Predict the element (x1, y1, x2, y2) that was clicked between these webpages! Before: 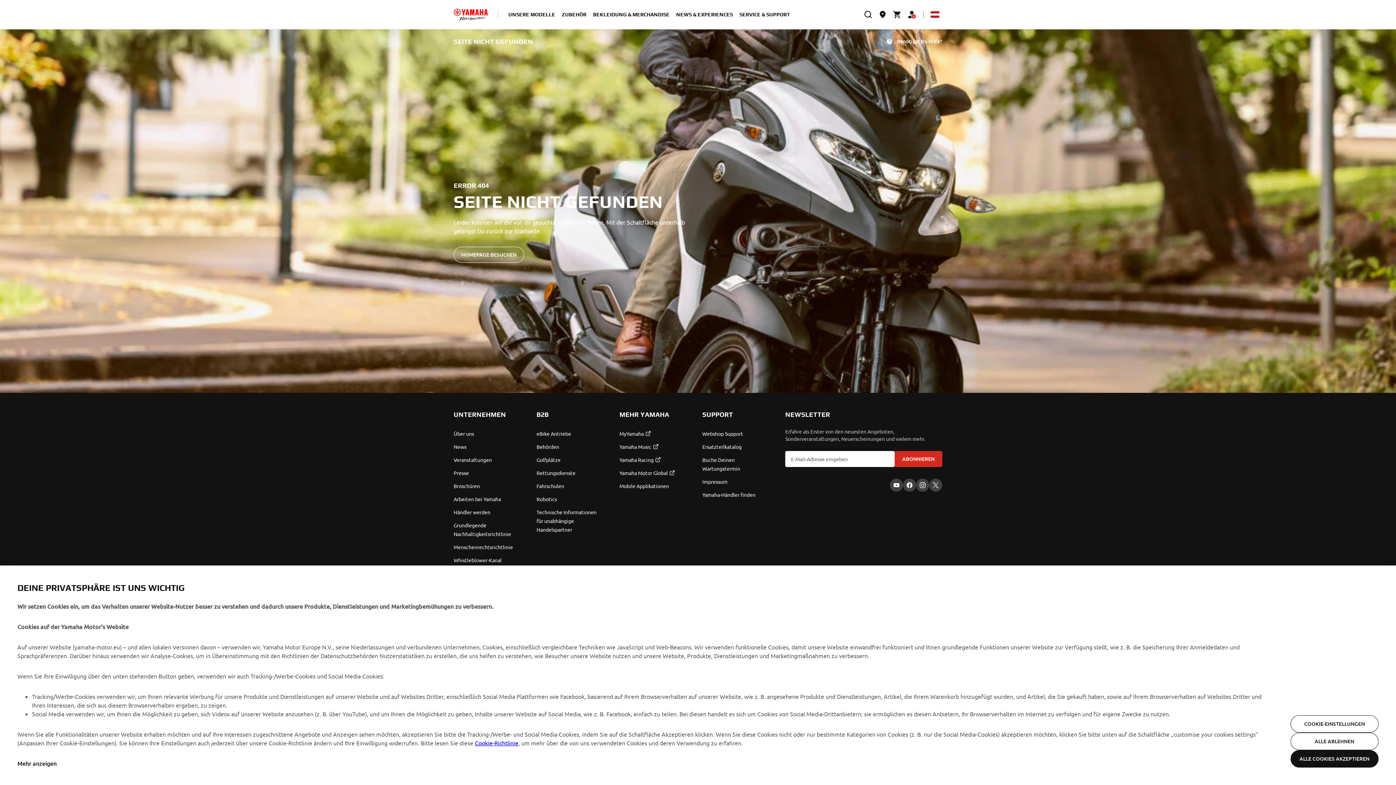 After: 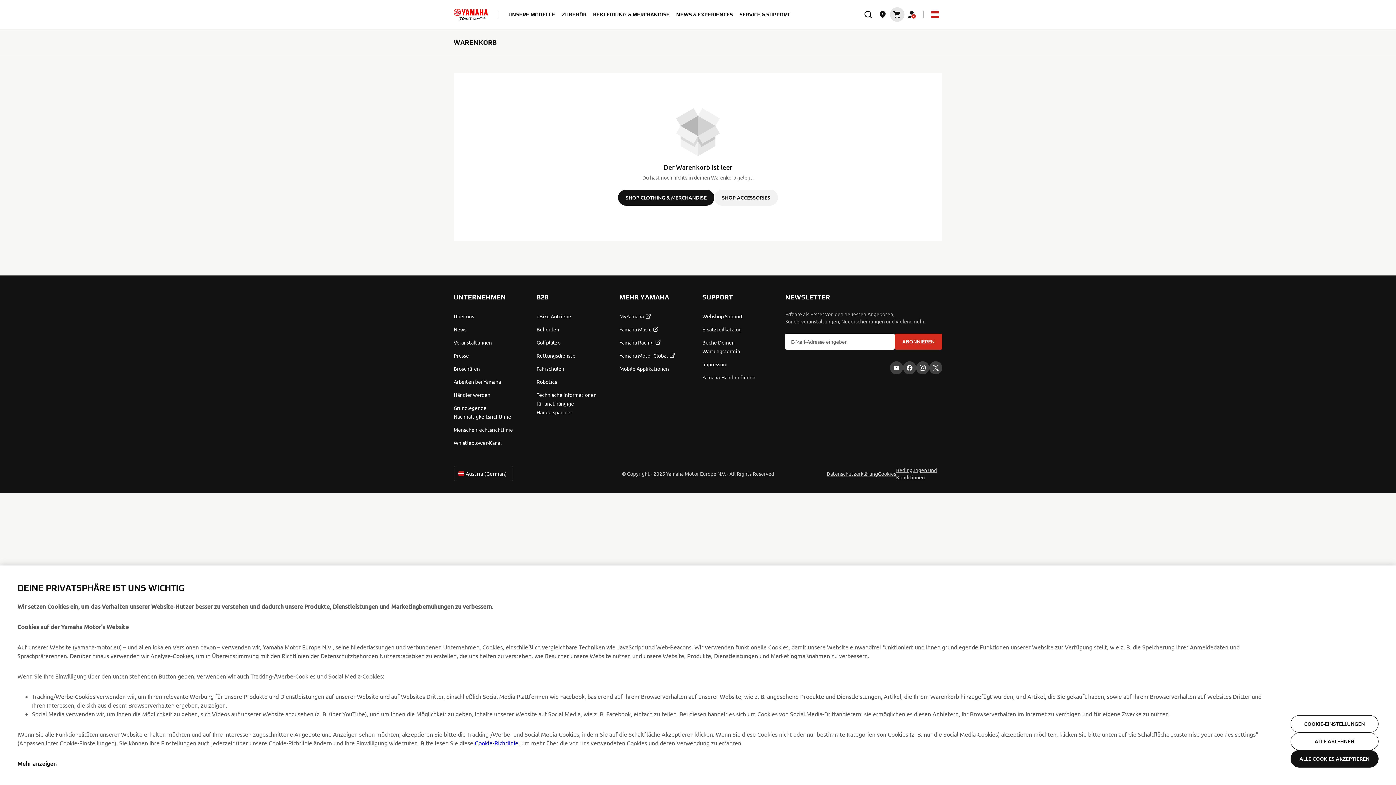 Action: label: Cart page bbox: (893, 10, 901, 18)